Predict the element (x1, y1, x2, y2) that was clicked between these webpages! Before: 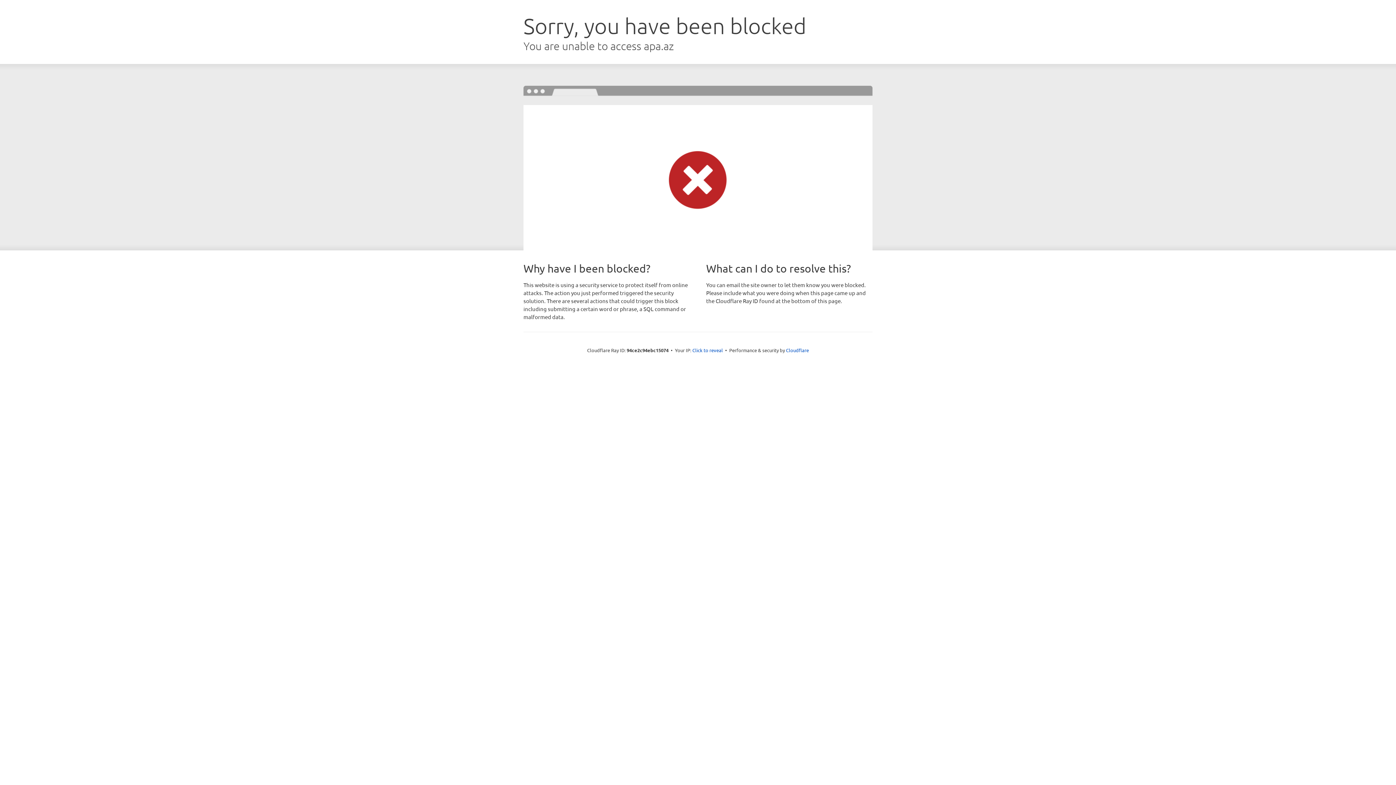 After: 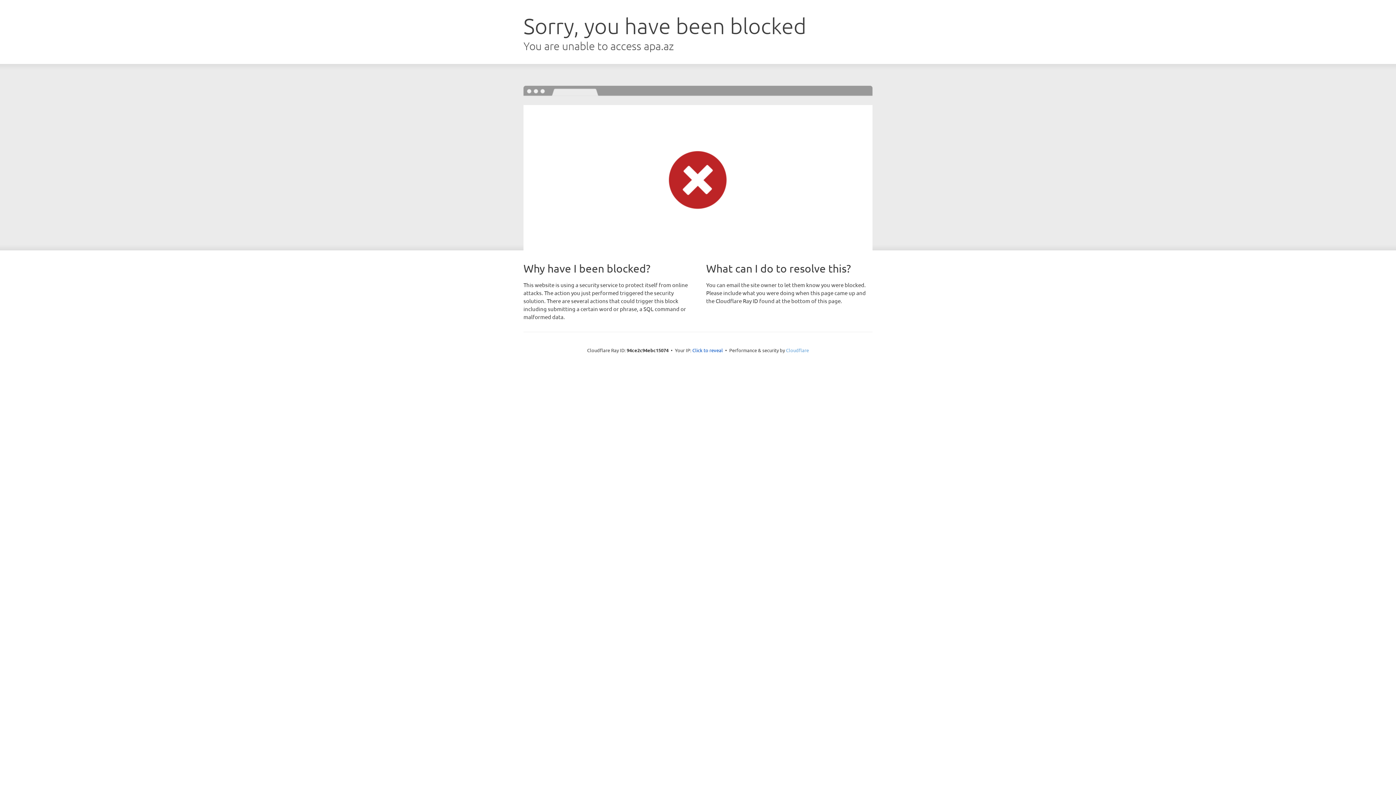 Action: bbox: (786, 347, 809, 353) label: Cloudflare